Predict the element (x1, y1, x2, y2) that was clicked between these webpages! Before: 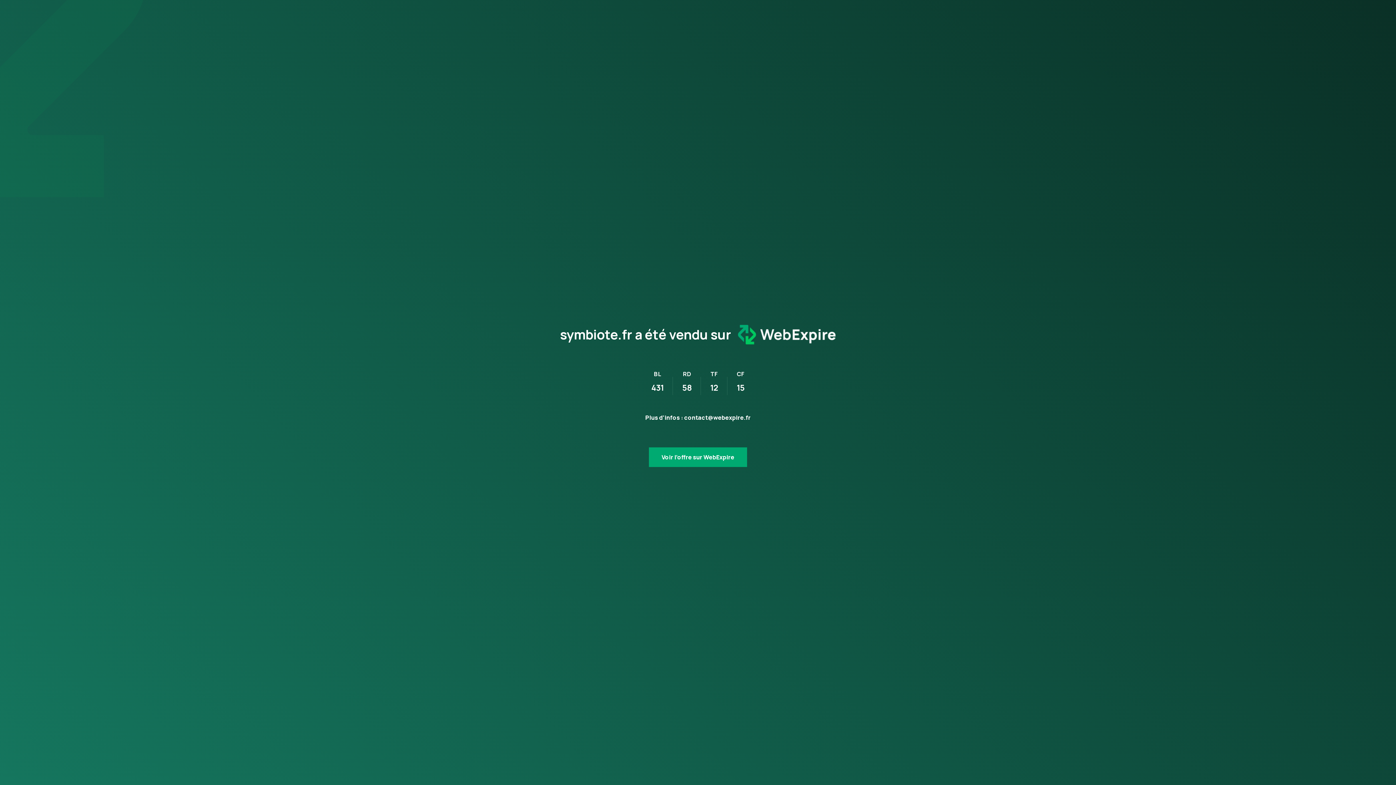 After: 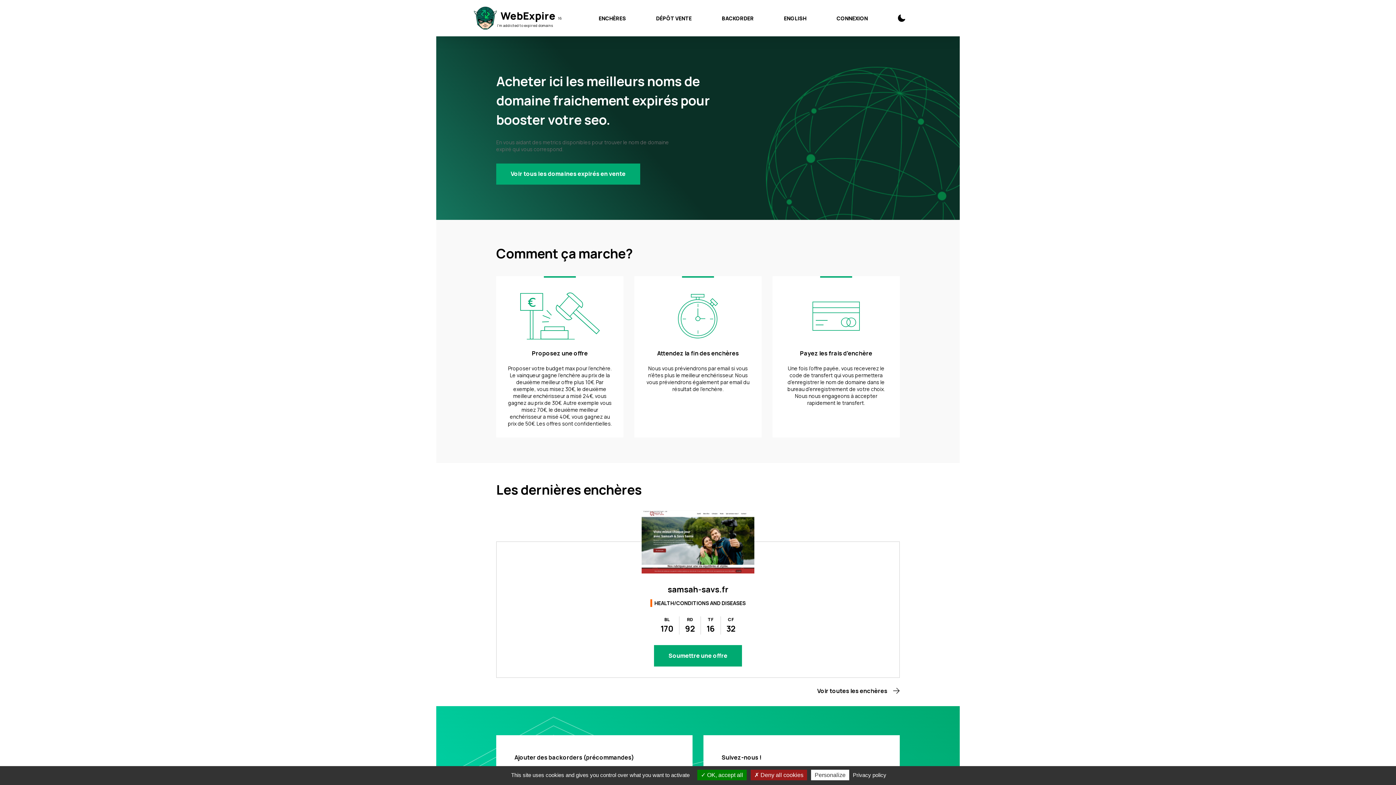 Action: label: Voir l’offre sur WebExpire bbox: (649, 447, 747, 467)